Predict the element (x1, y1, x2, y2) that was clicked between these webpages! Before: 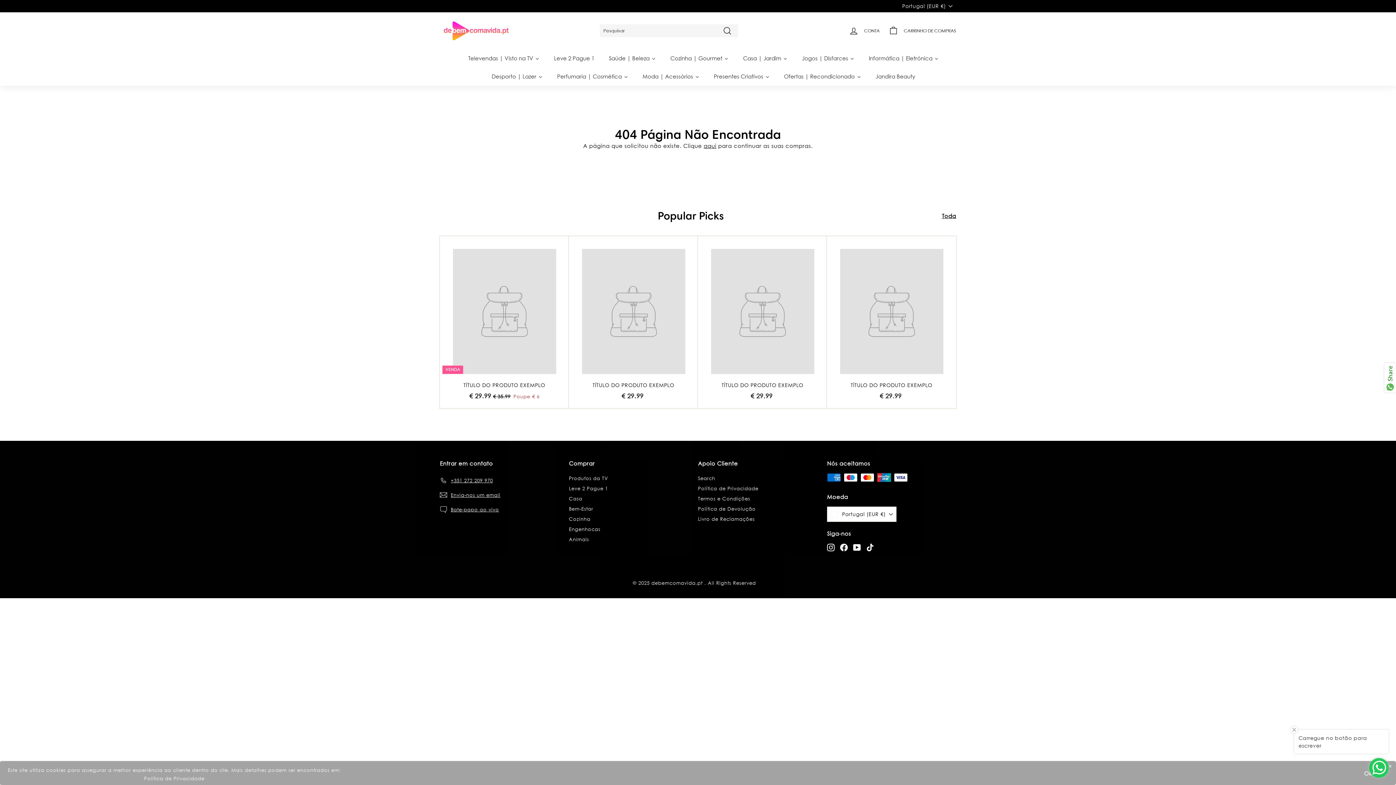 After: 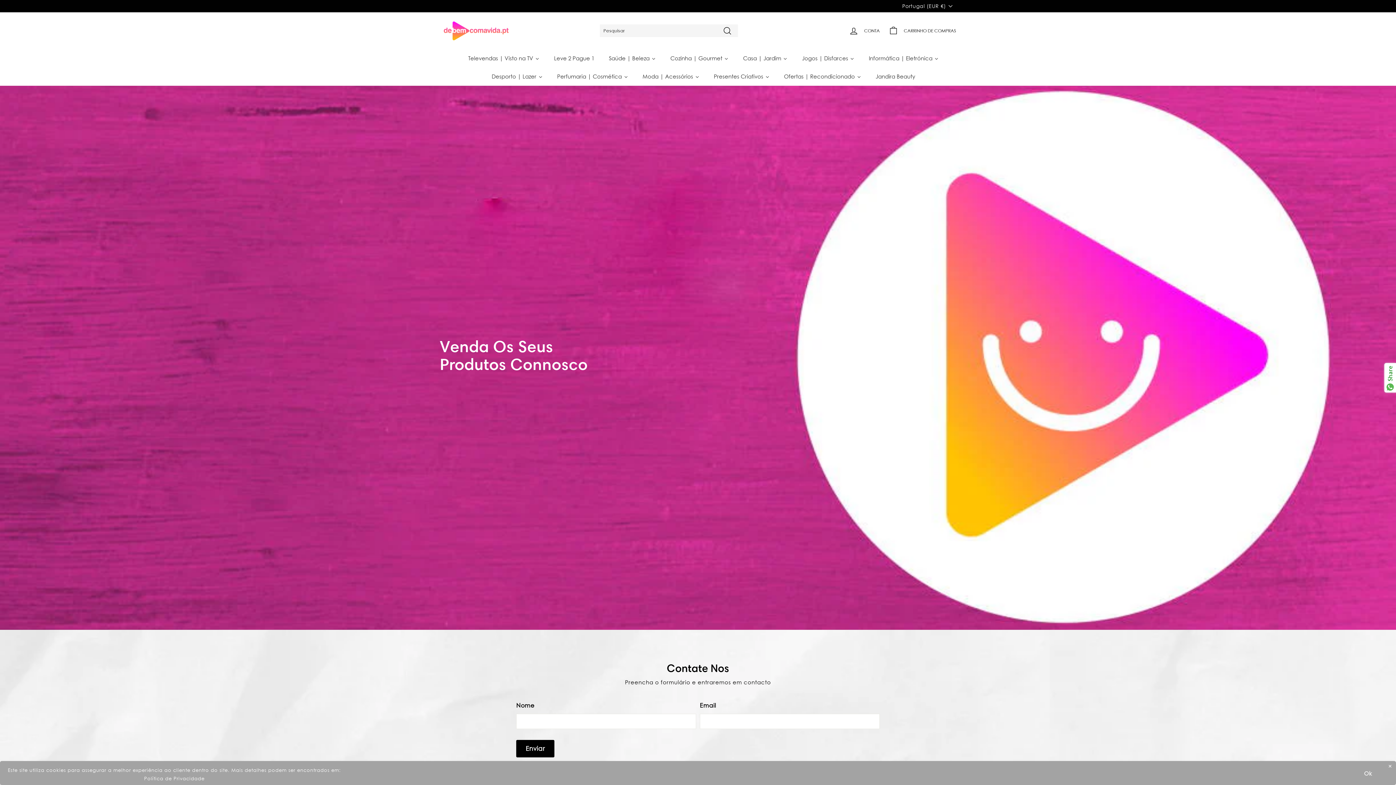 Action: bbox: (440, 502, 499, 517) label: Bate-papo ao vivo